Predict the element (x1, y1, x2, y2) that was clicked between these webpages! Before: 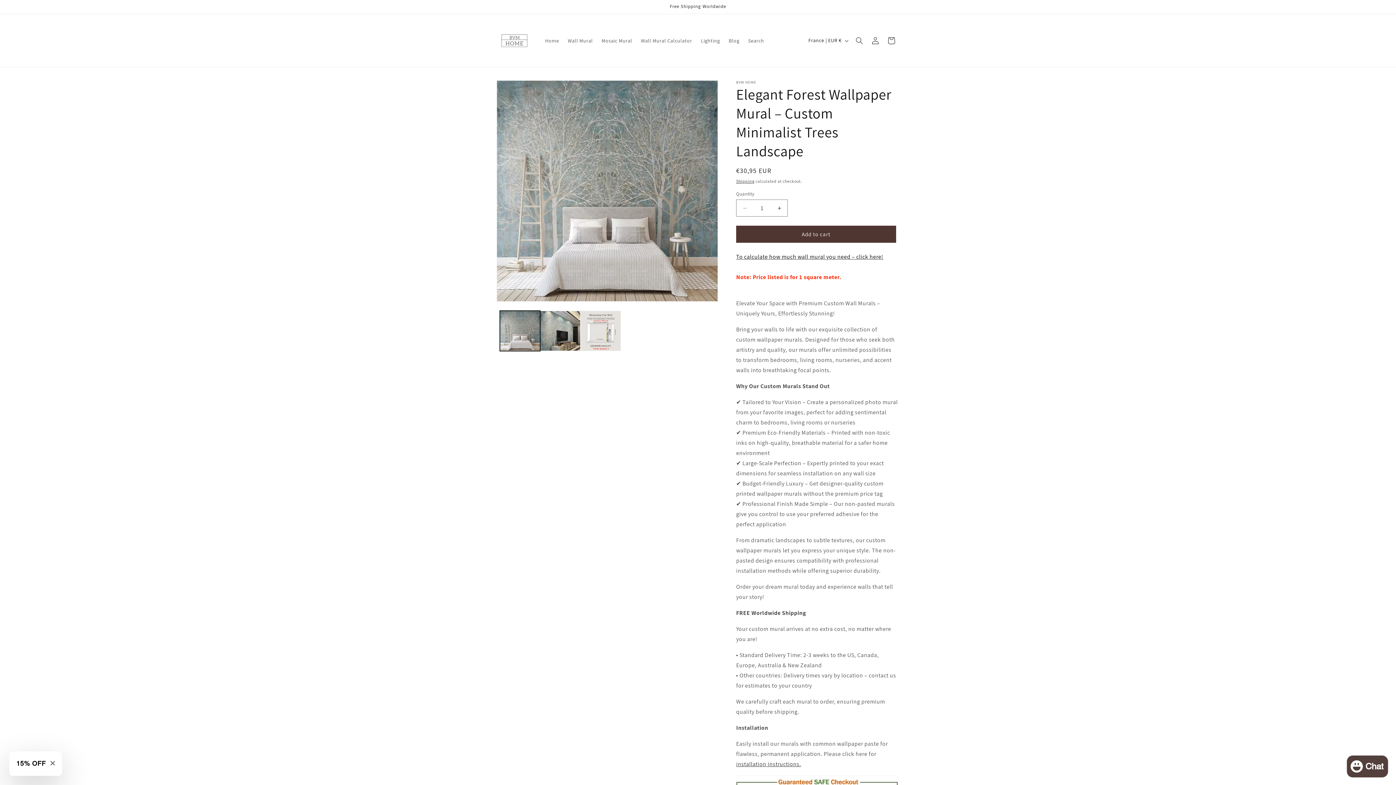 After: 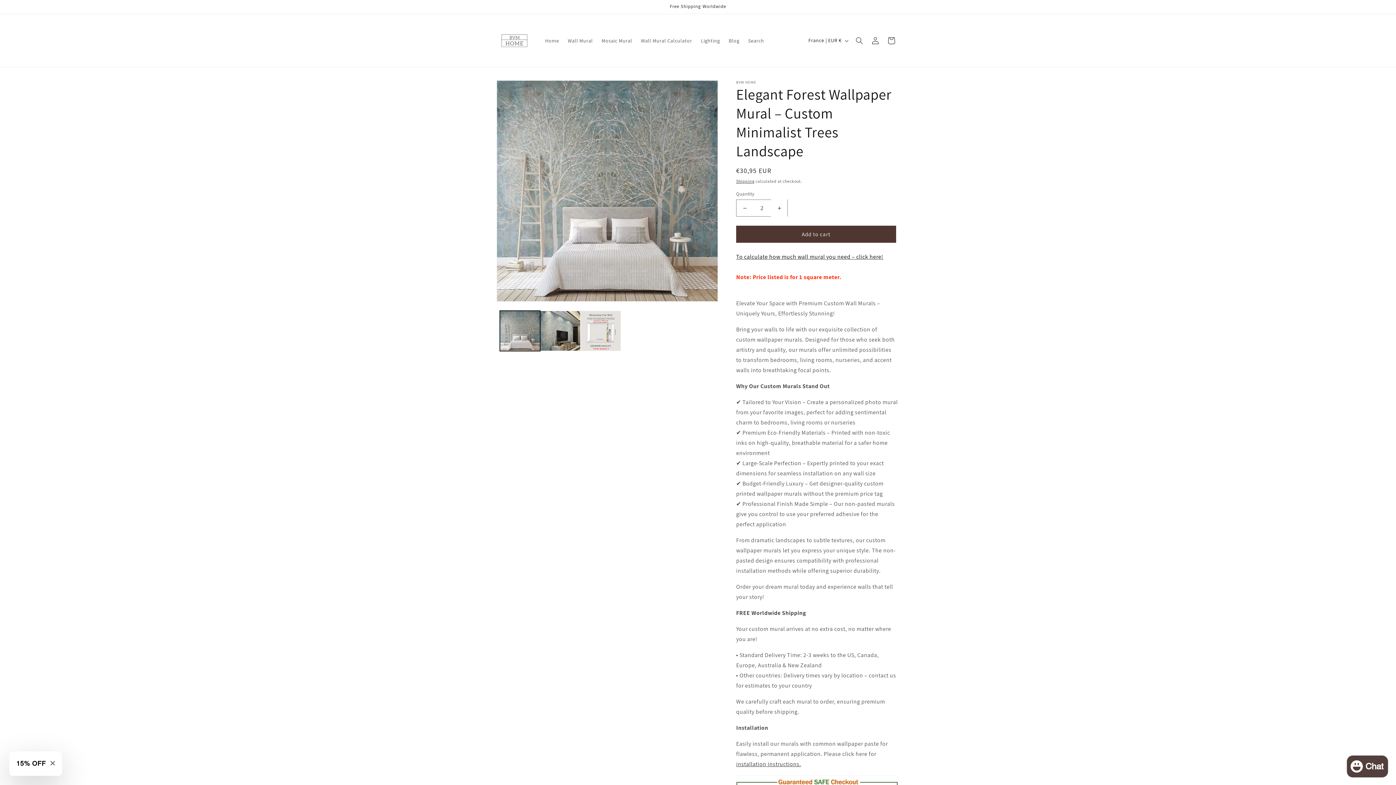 Action: label: Increase quantity for Elegant Forest Wallpaper Mural – Custom Minimalist Trees Landscape bbox: (771, 199, 787, 216)